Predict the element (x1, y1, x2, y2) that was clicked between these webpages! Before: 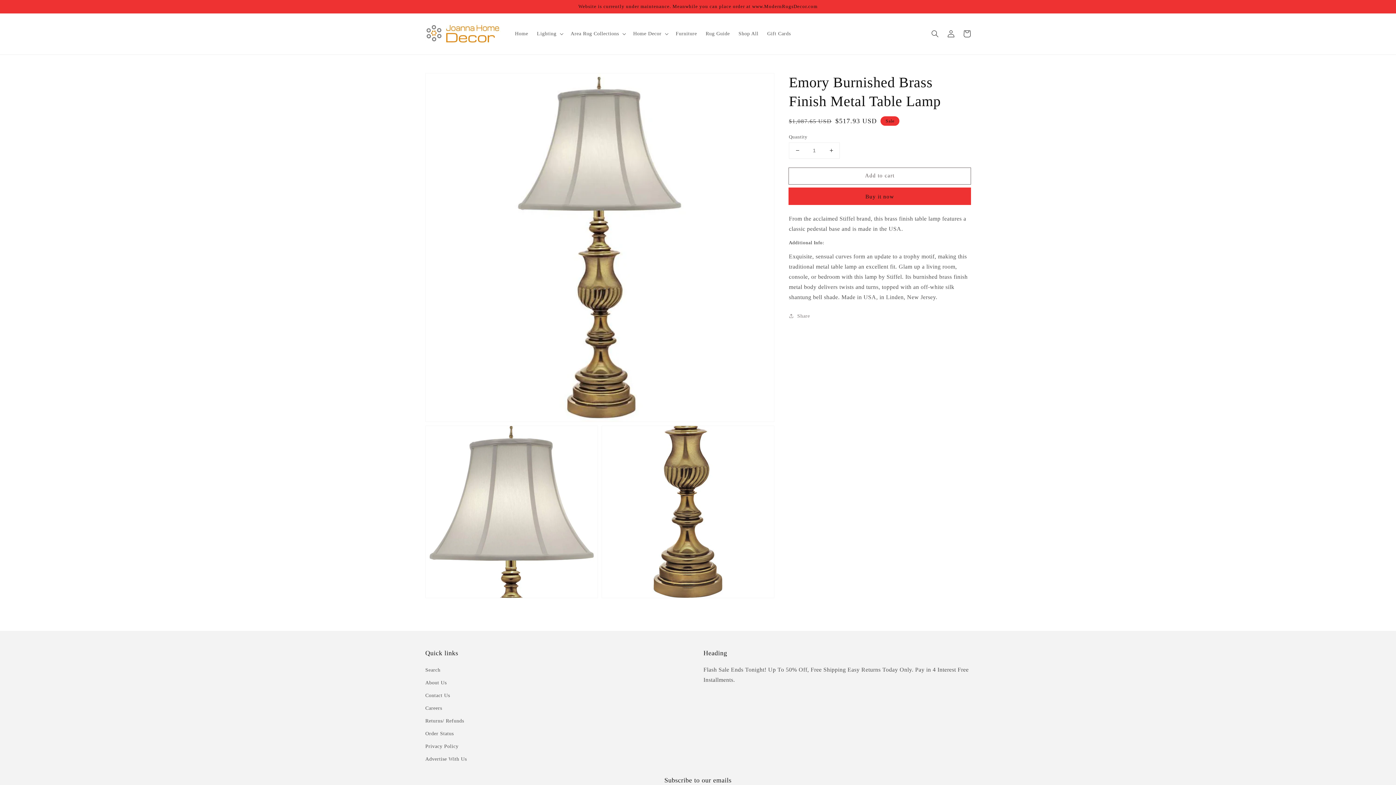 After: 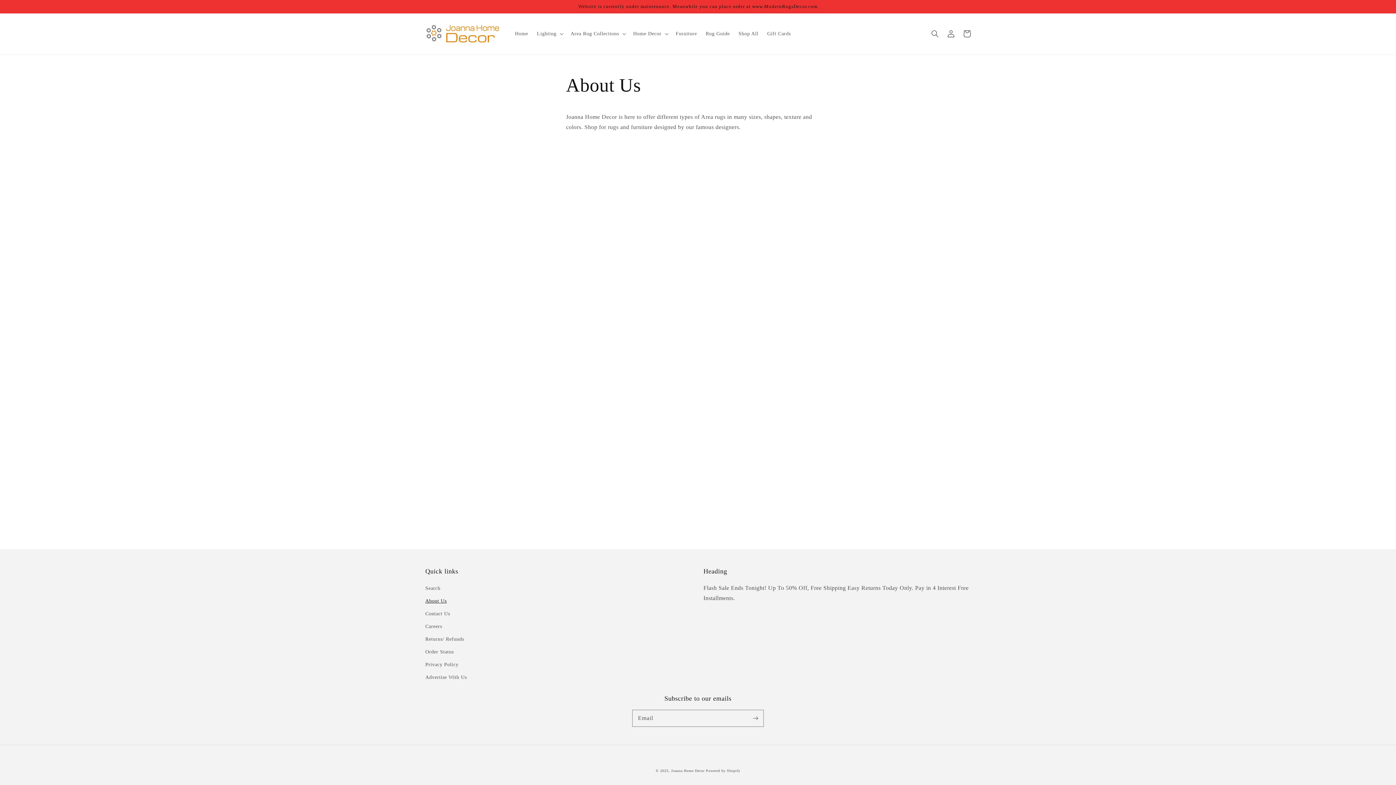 Action: label: About Us bbox: (425, 676, 446, 689)